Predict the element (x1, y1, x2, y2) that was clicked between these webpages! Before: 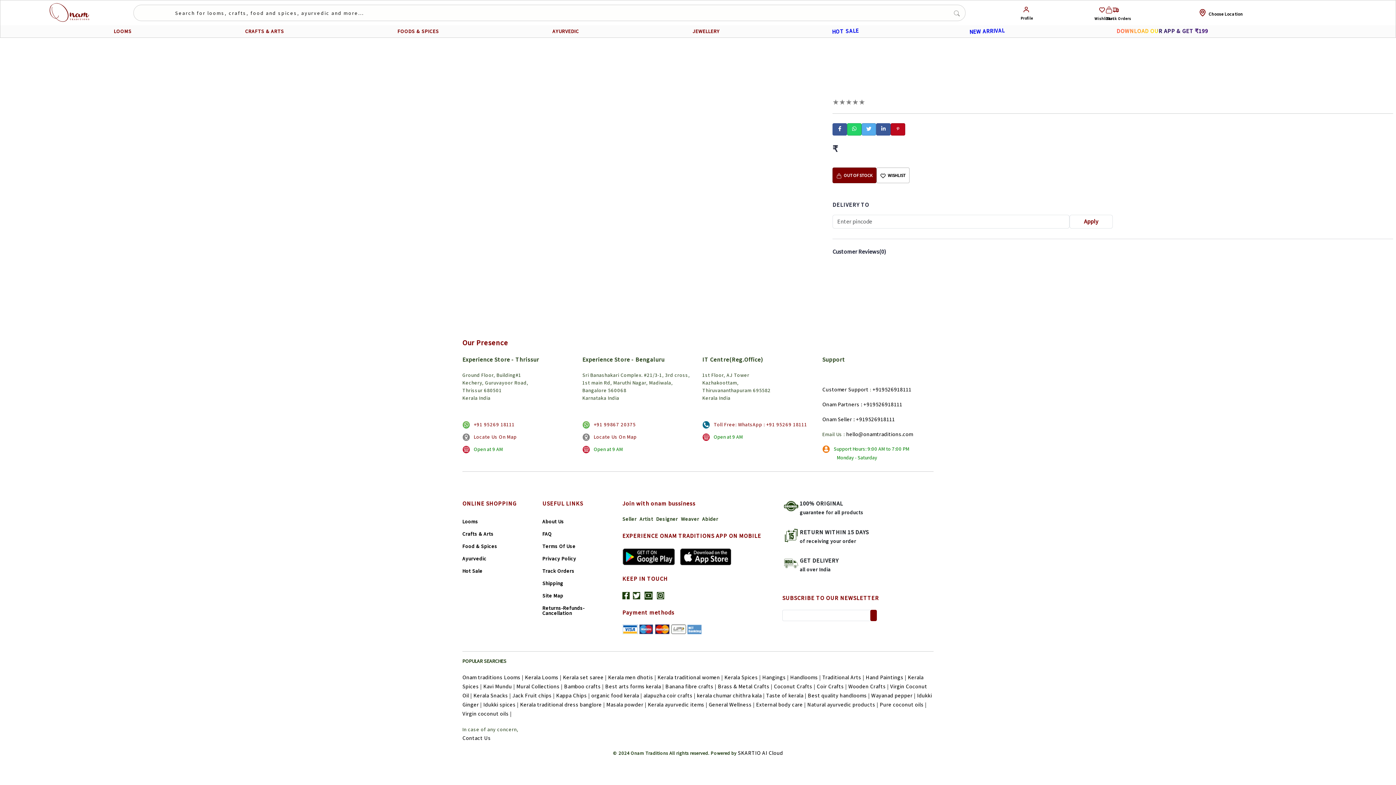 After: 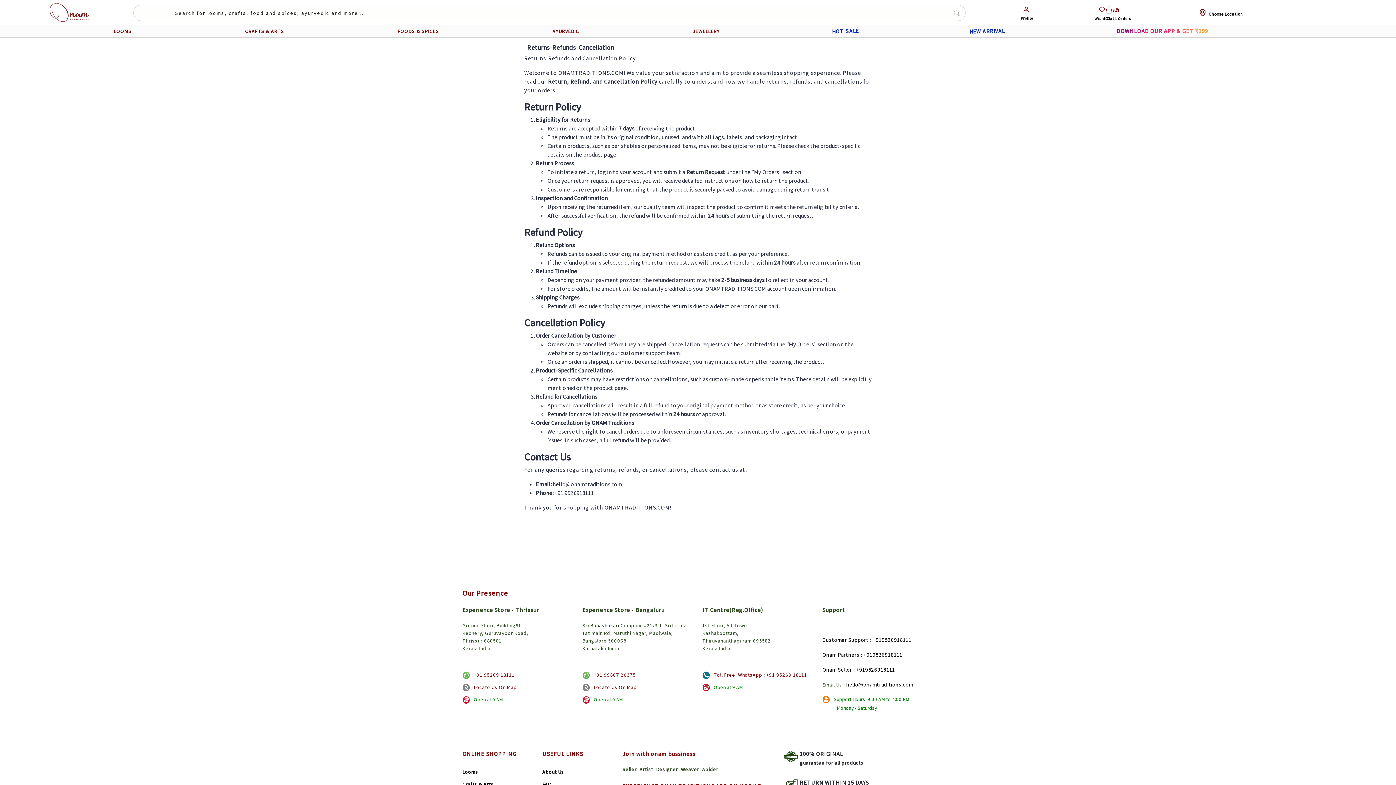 Action: bbox: (542, 605, 613, 616) label: Returns-Refunds-Cancellation